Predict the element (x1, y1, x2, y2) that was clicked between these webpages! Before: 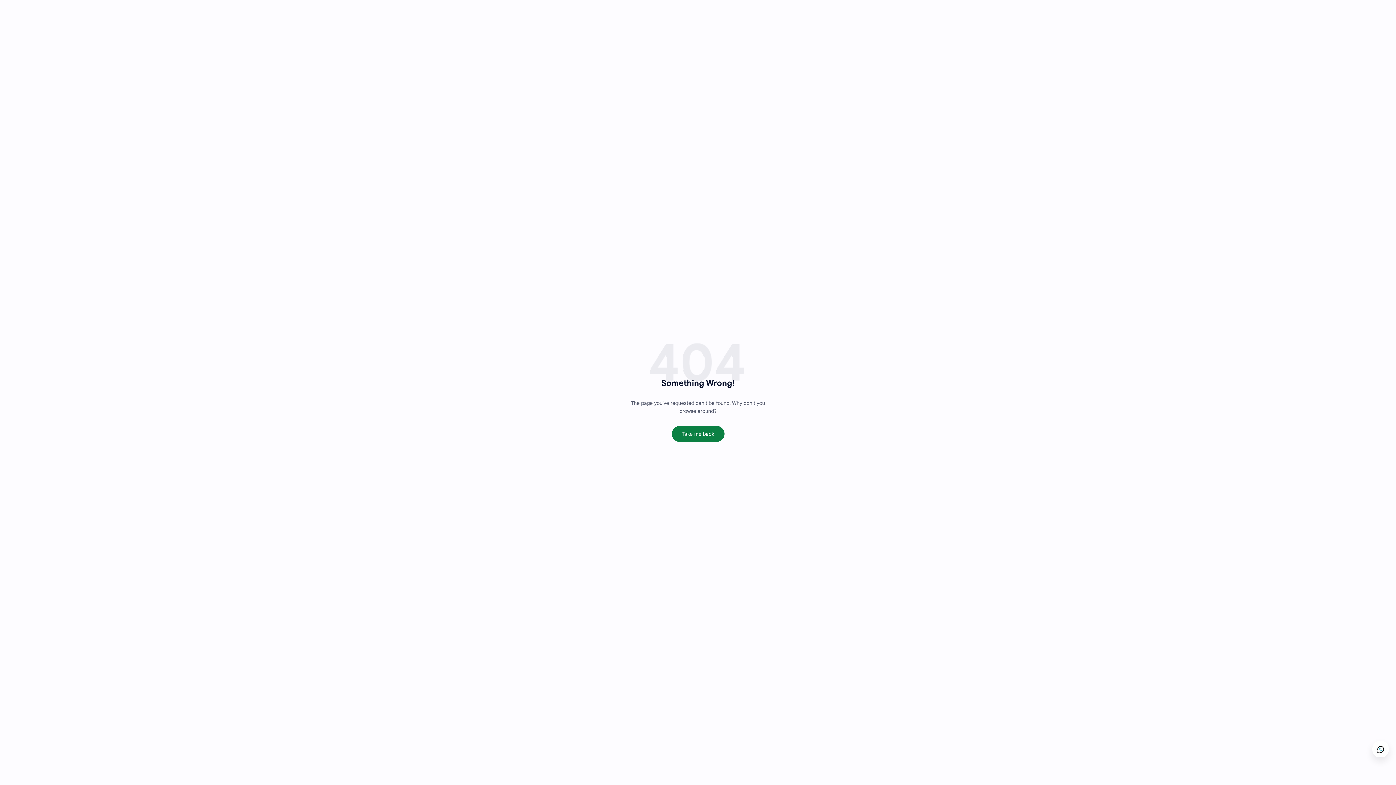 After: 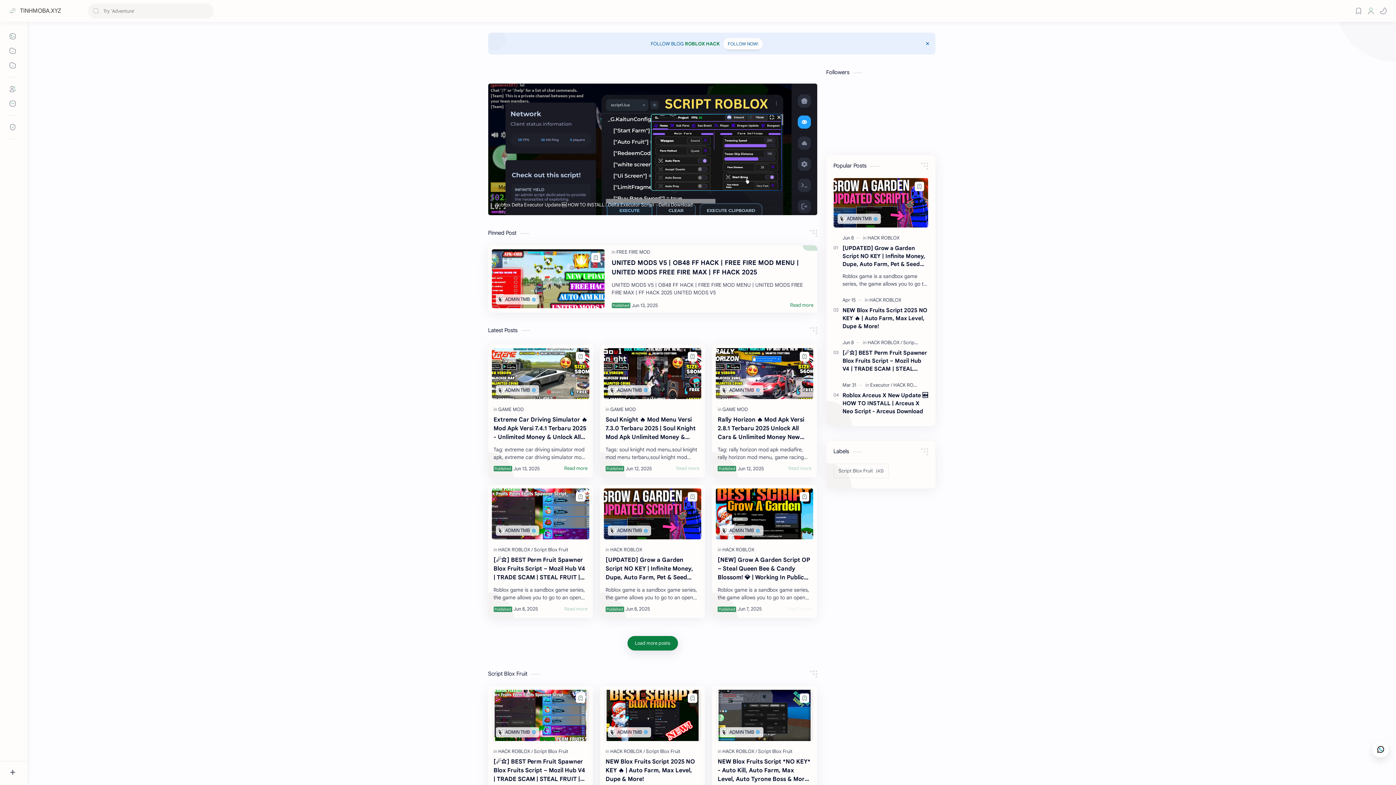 Action: bbox: (671, 426, 724, 442) label: Take me back